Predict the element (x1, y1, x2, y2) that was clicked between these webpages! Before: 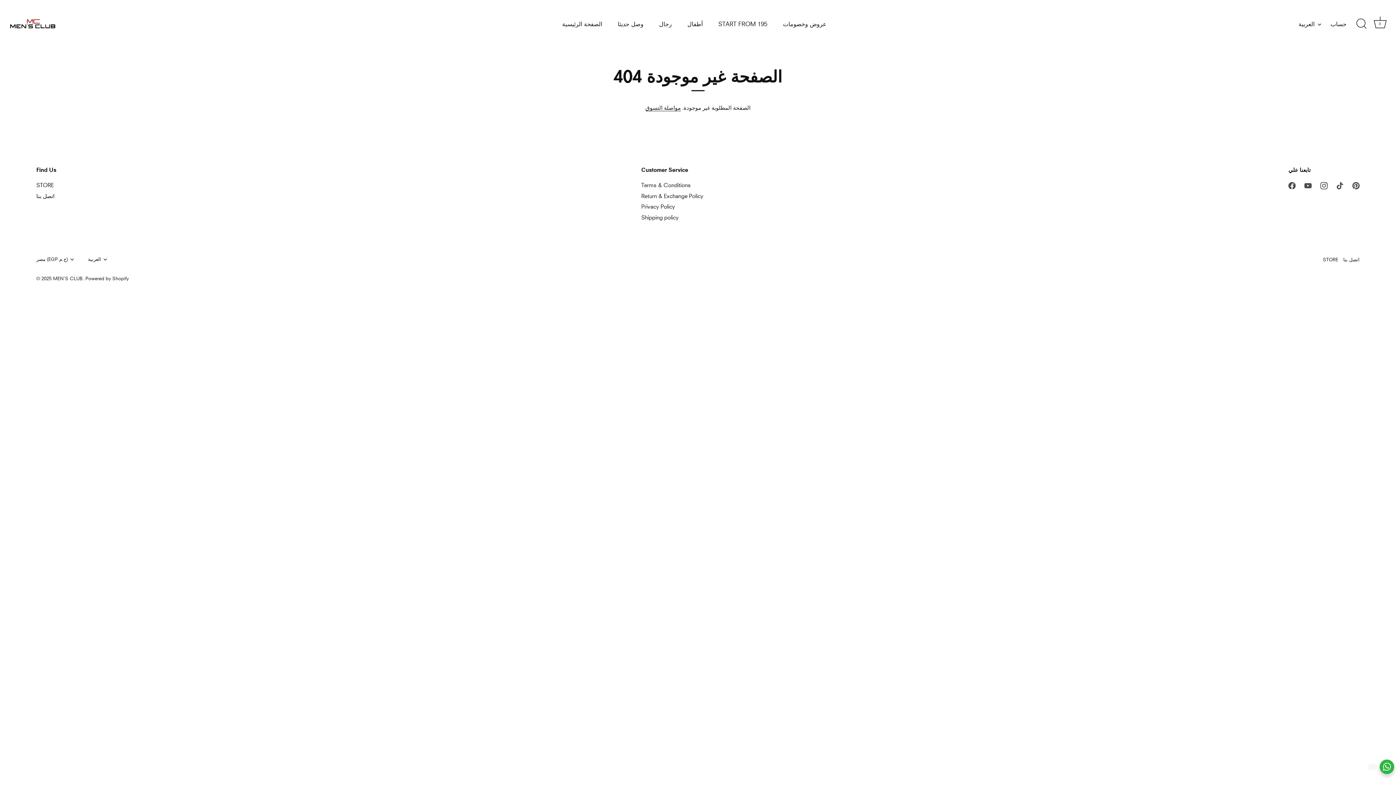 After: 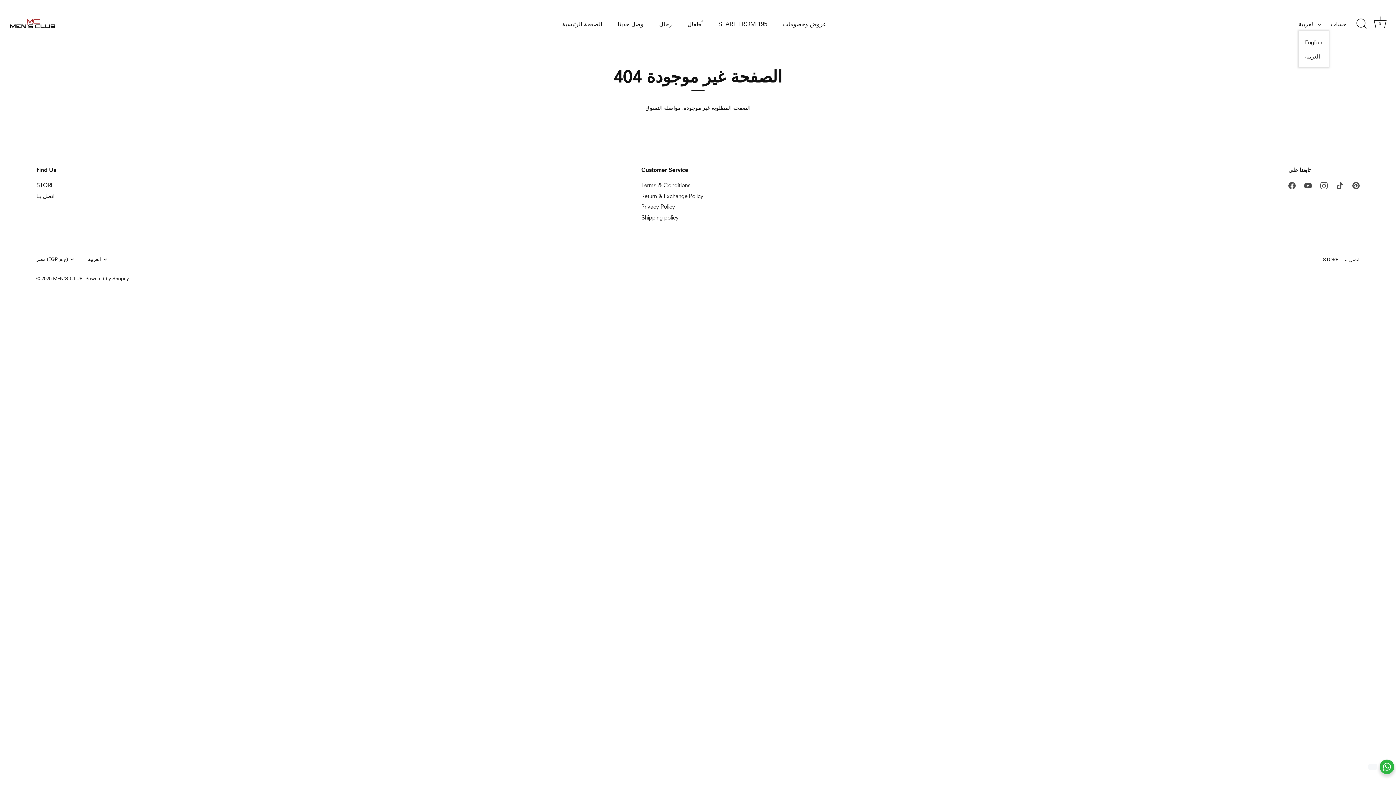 Action: label: العربية bbox: (1298, 20, 1329, 27)